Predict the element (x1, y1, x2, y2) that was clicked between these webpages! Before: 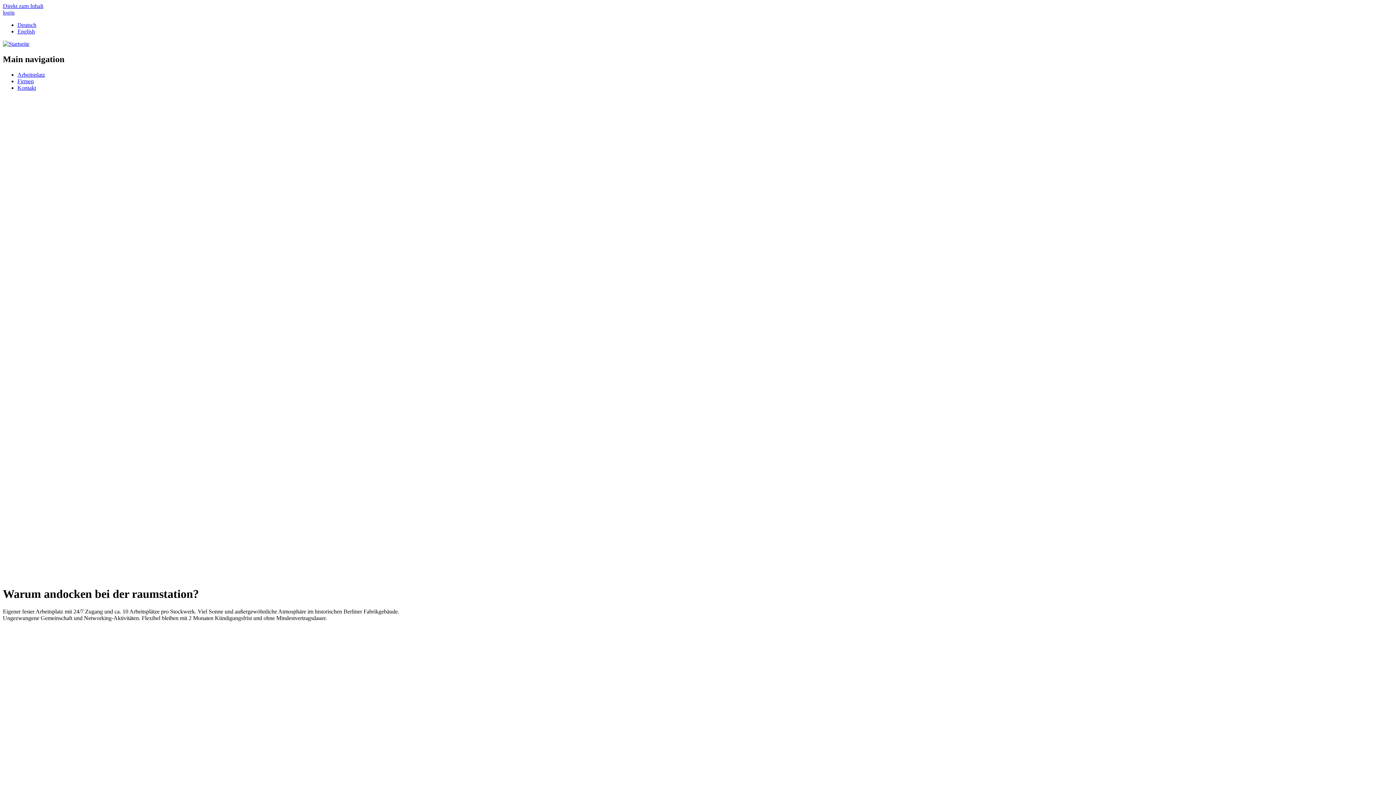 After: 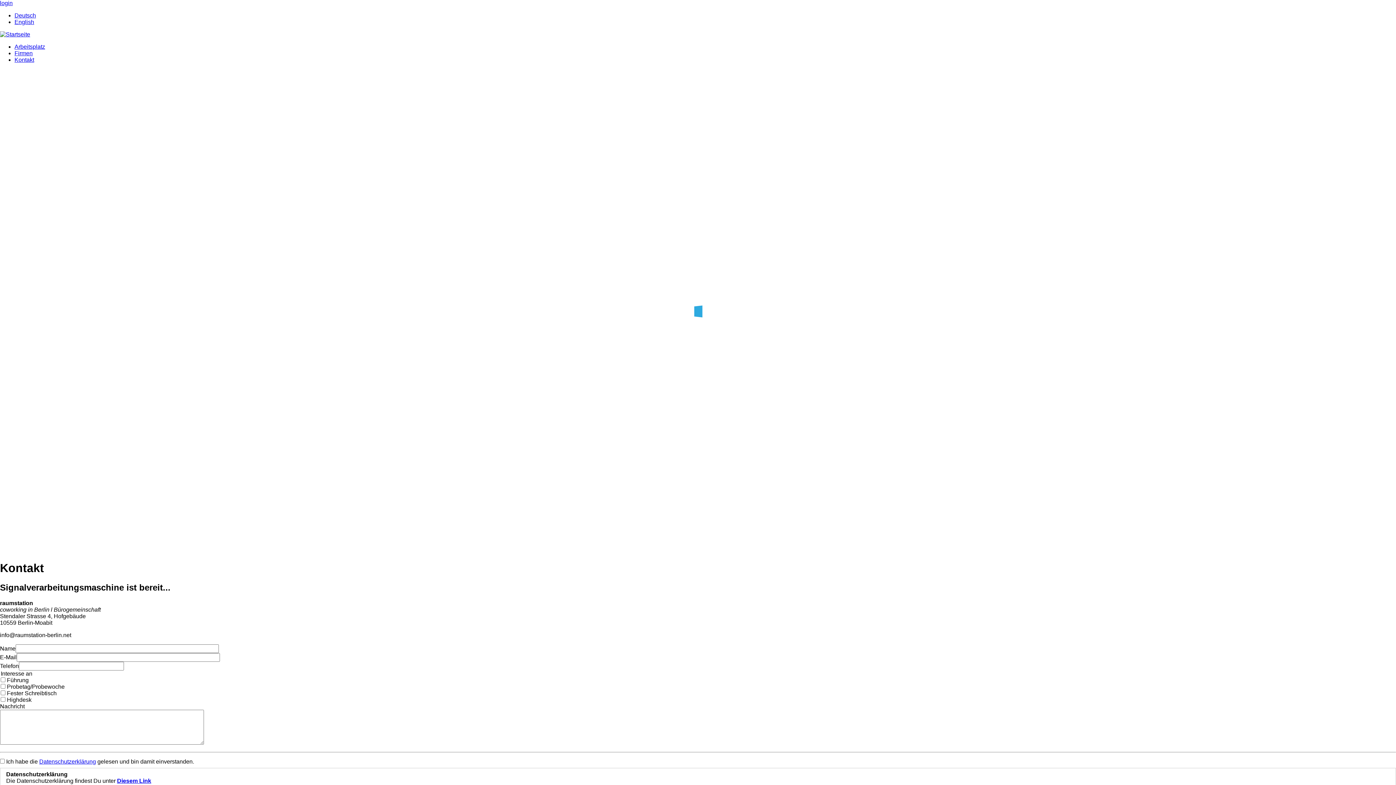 Action: label: Kontakt bbox: (17, 84, 36, 90)